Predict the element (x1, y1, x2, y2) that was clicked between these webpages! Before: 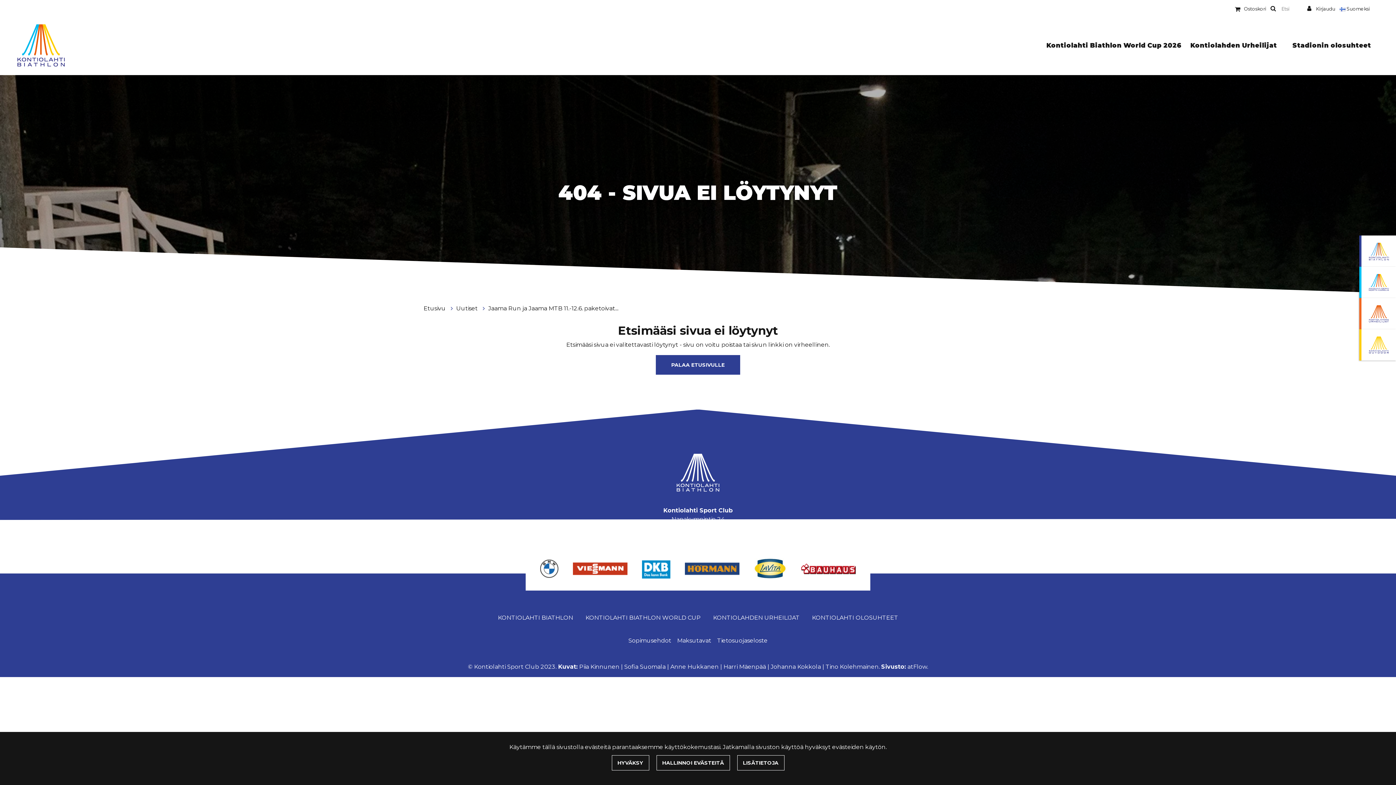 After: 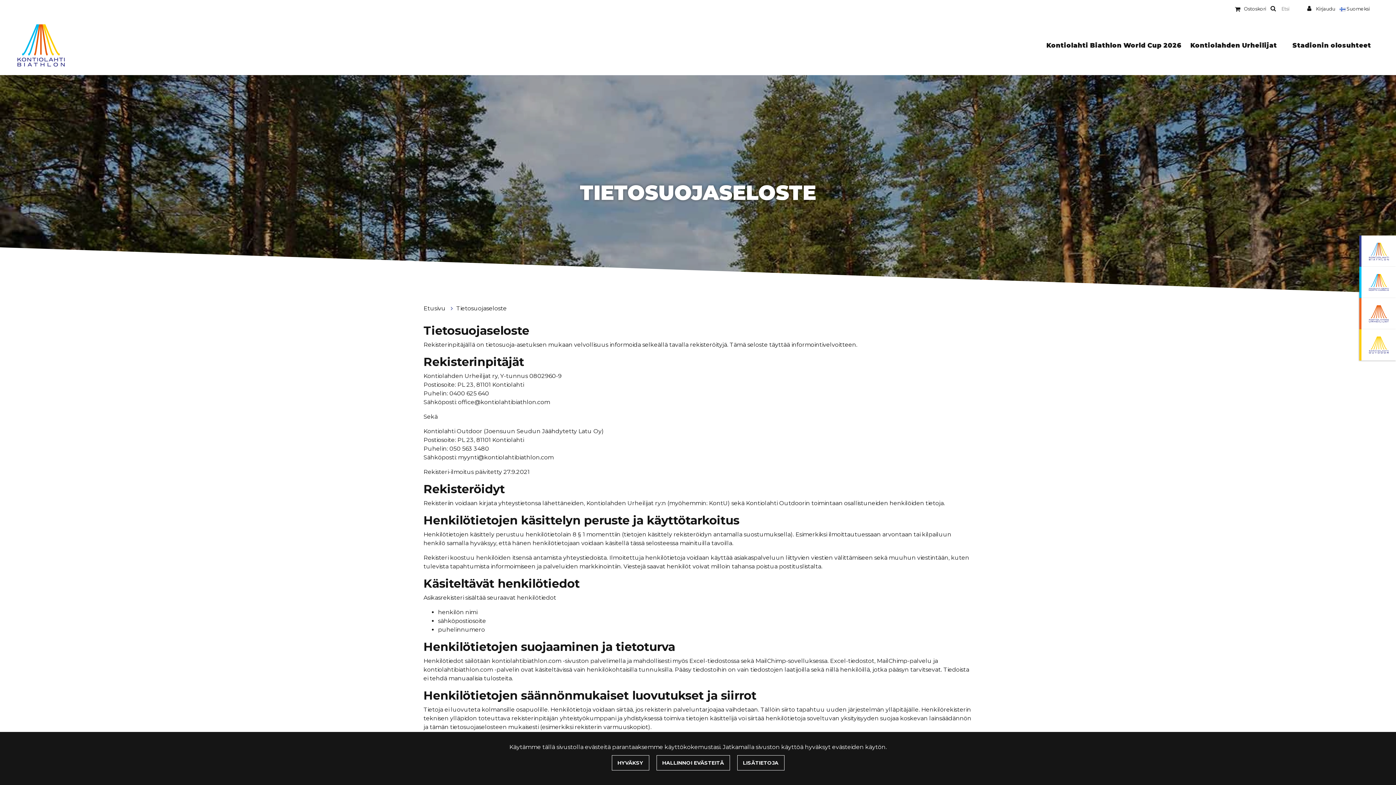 Action: bbox: (717, 637, 767, 644) label: Tietosuojaseloste